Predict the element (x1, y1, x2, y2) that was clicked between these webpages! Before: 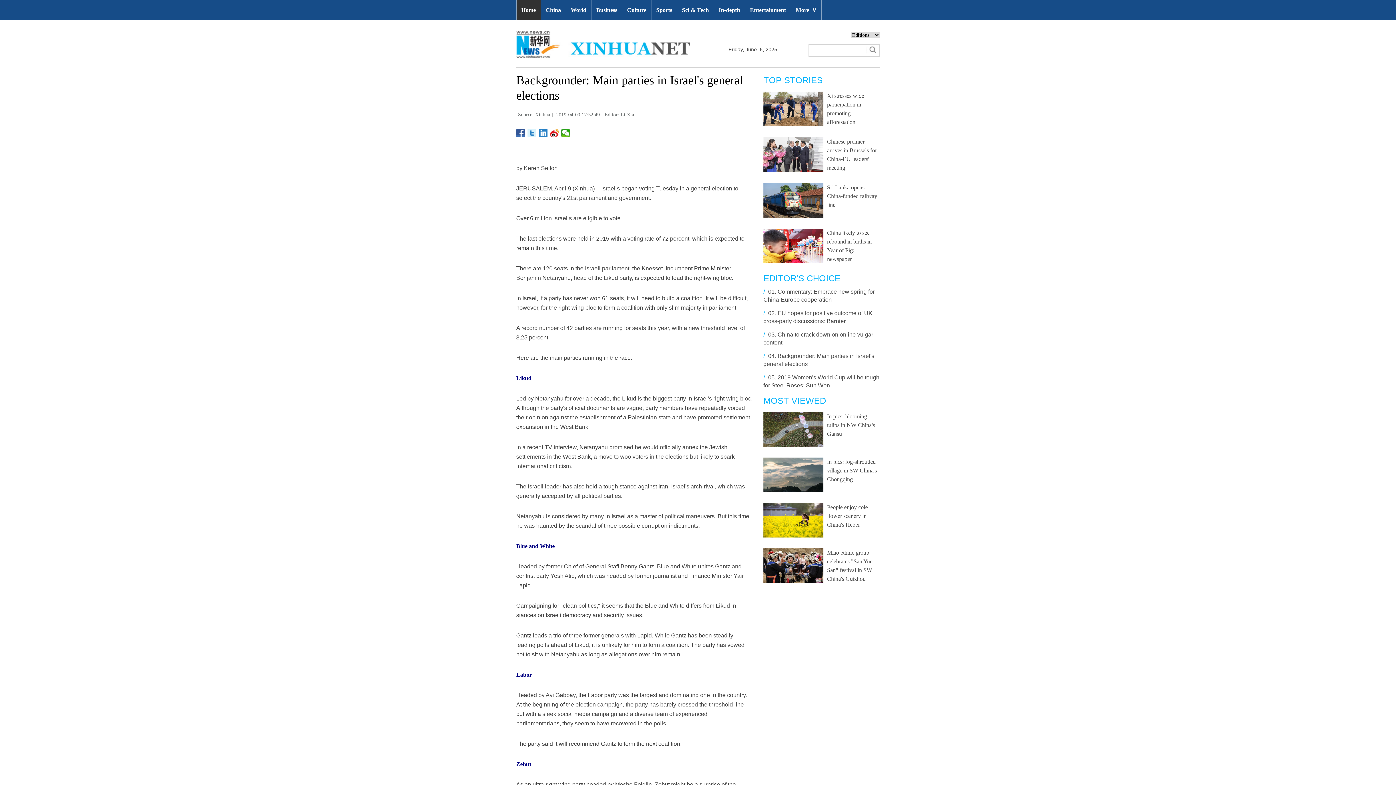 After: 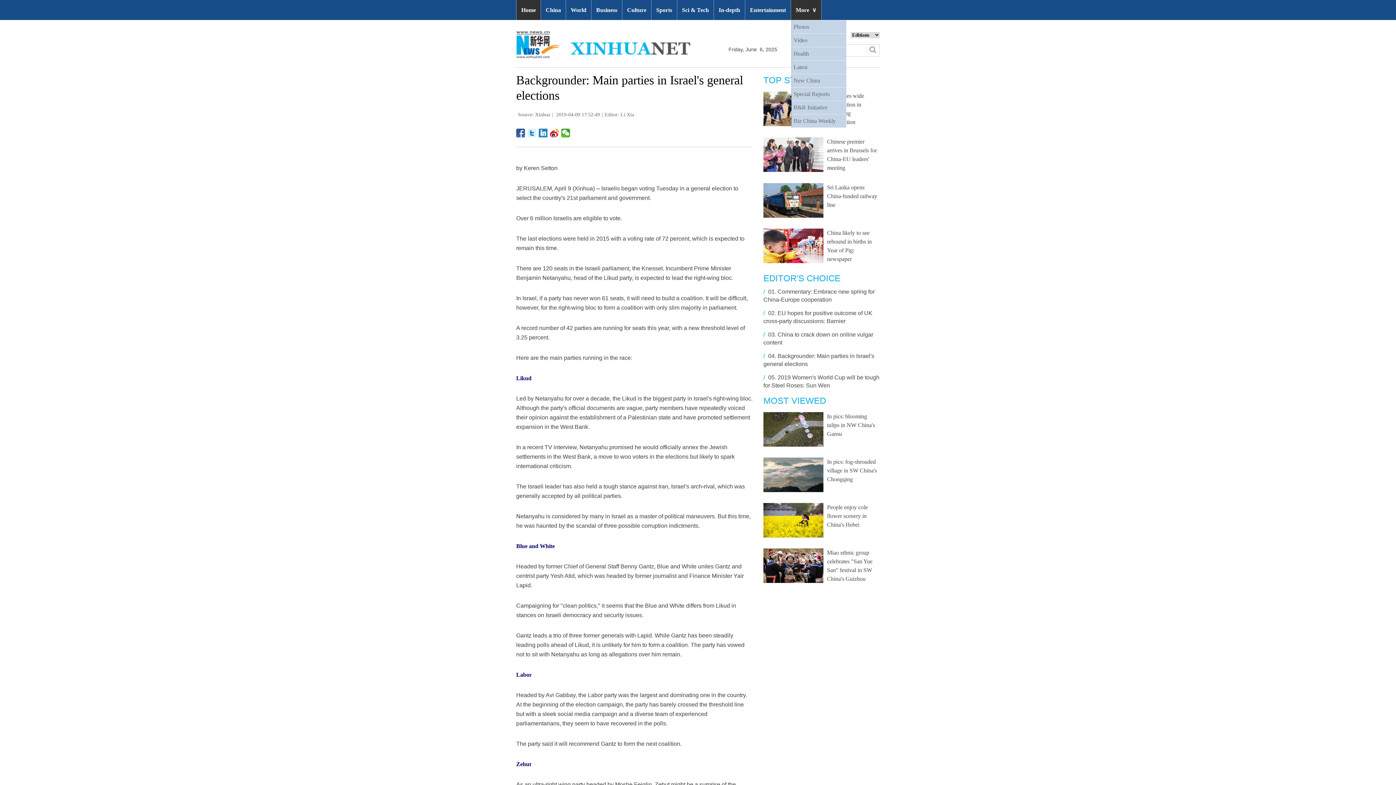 Action: bbox: (791, 0, 821, 20) label: More∨